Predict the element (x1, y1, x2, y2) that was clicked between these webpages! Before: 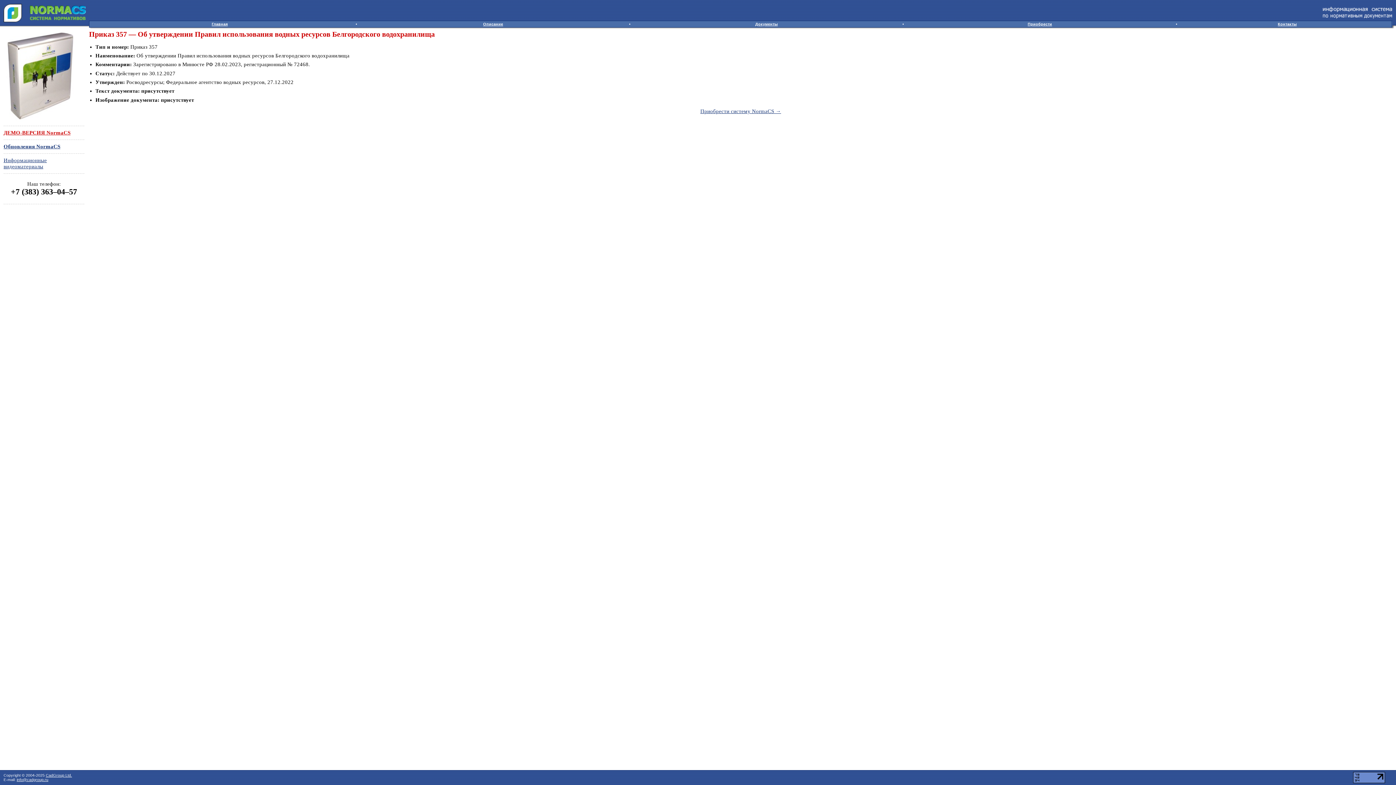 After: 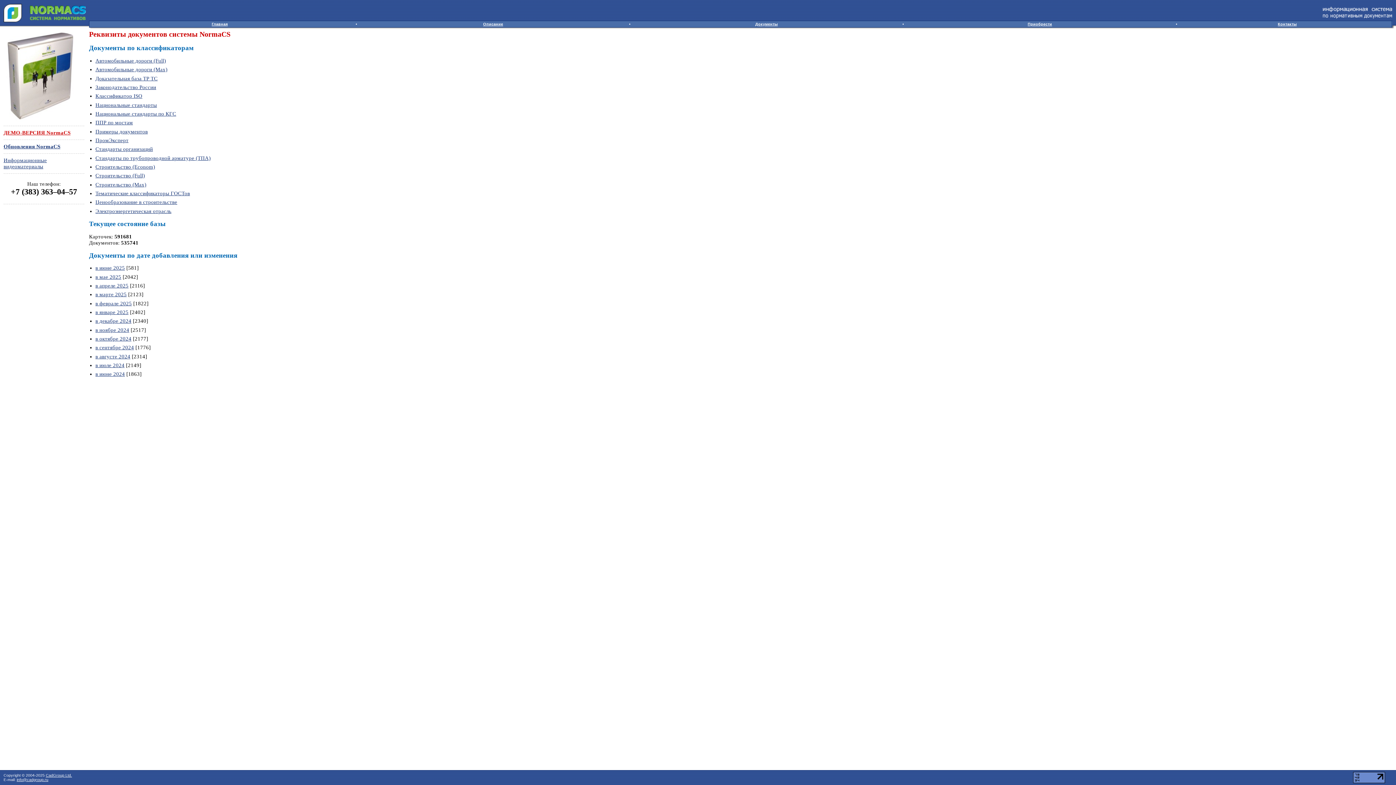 Action: label: Документы bbox: (755, 21, 778, 26)